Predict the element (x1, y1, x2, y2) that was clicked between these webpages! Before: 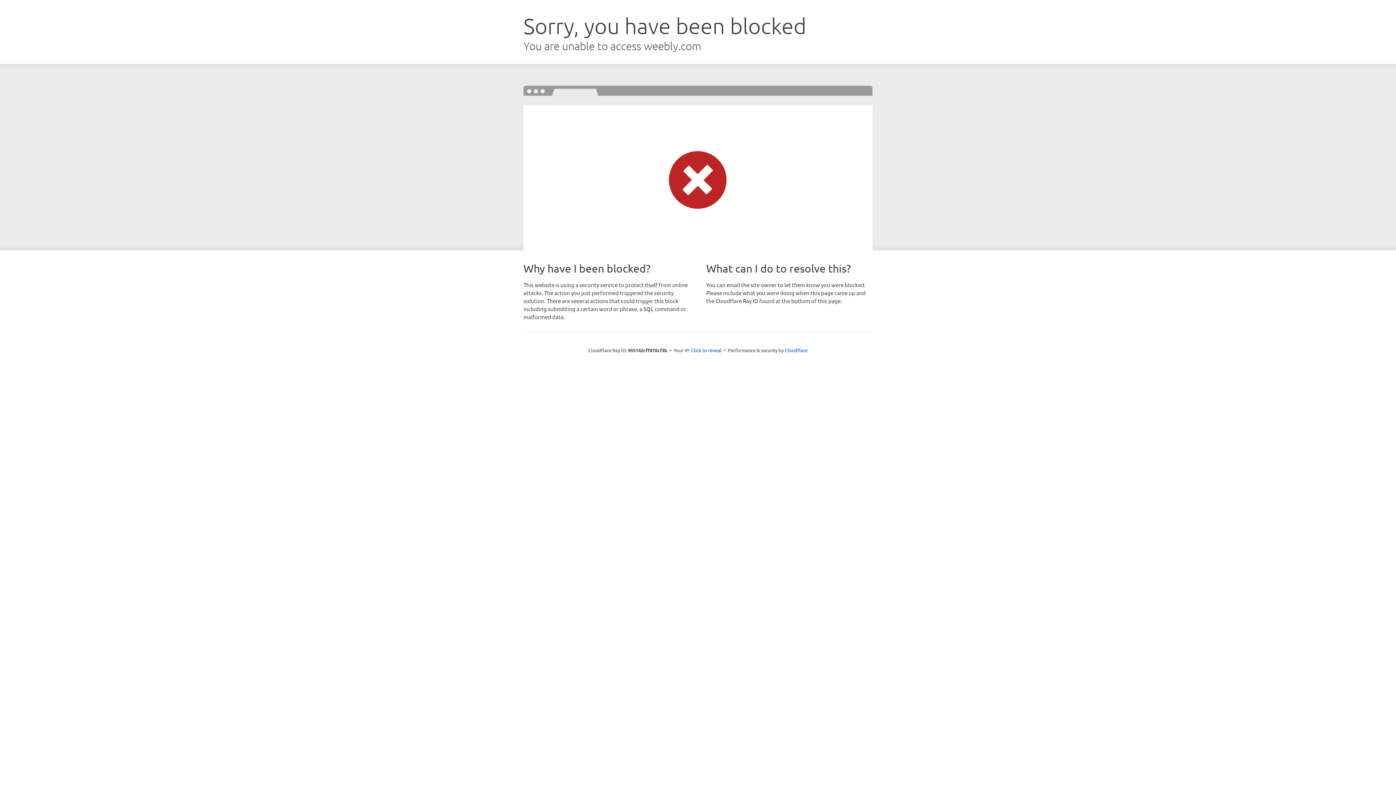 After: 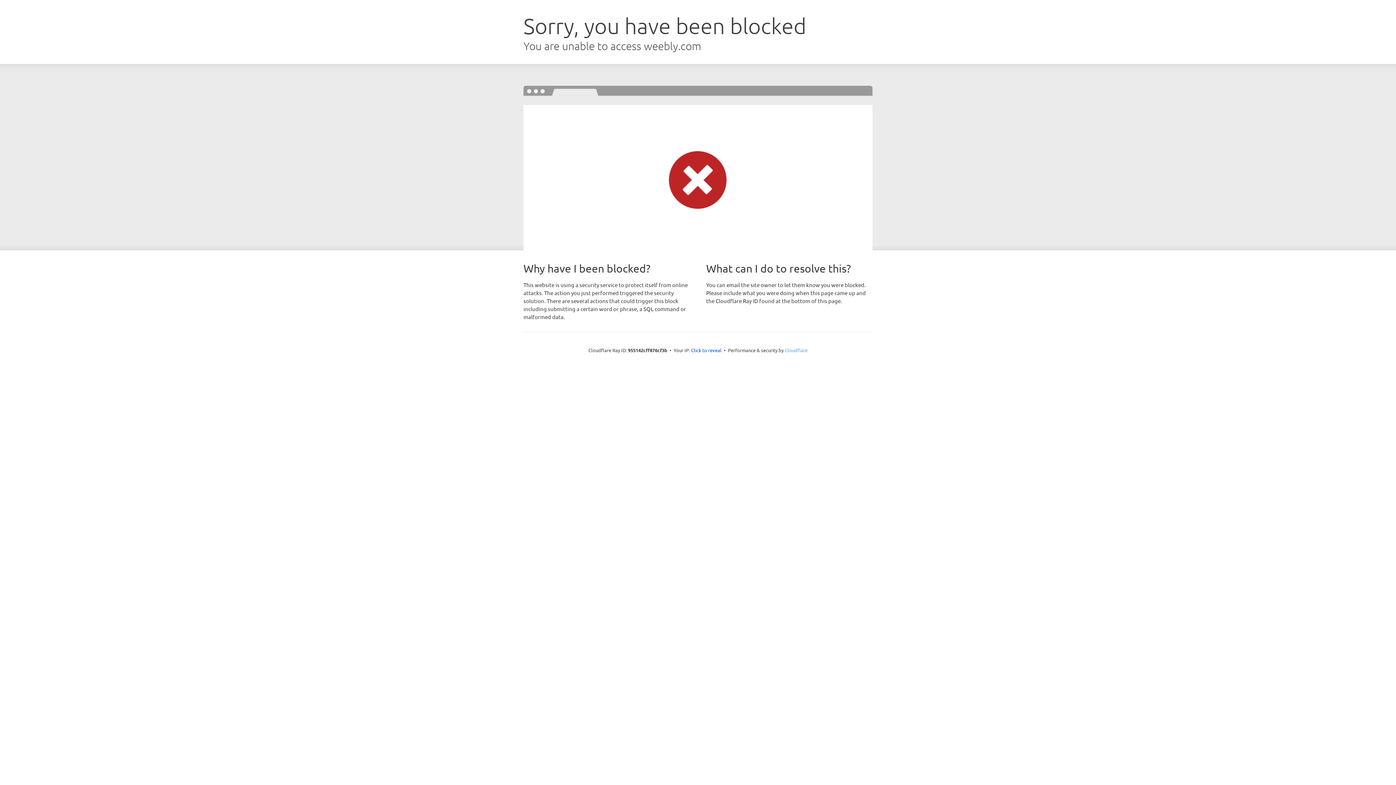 Action: bbox: (784, 347, 807, 353) label: Cloudflare